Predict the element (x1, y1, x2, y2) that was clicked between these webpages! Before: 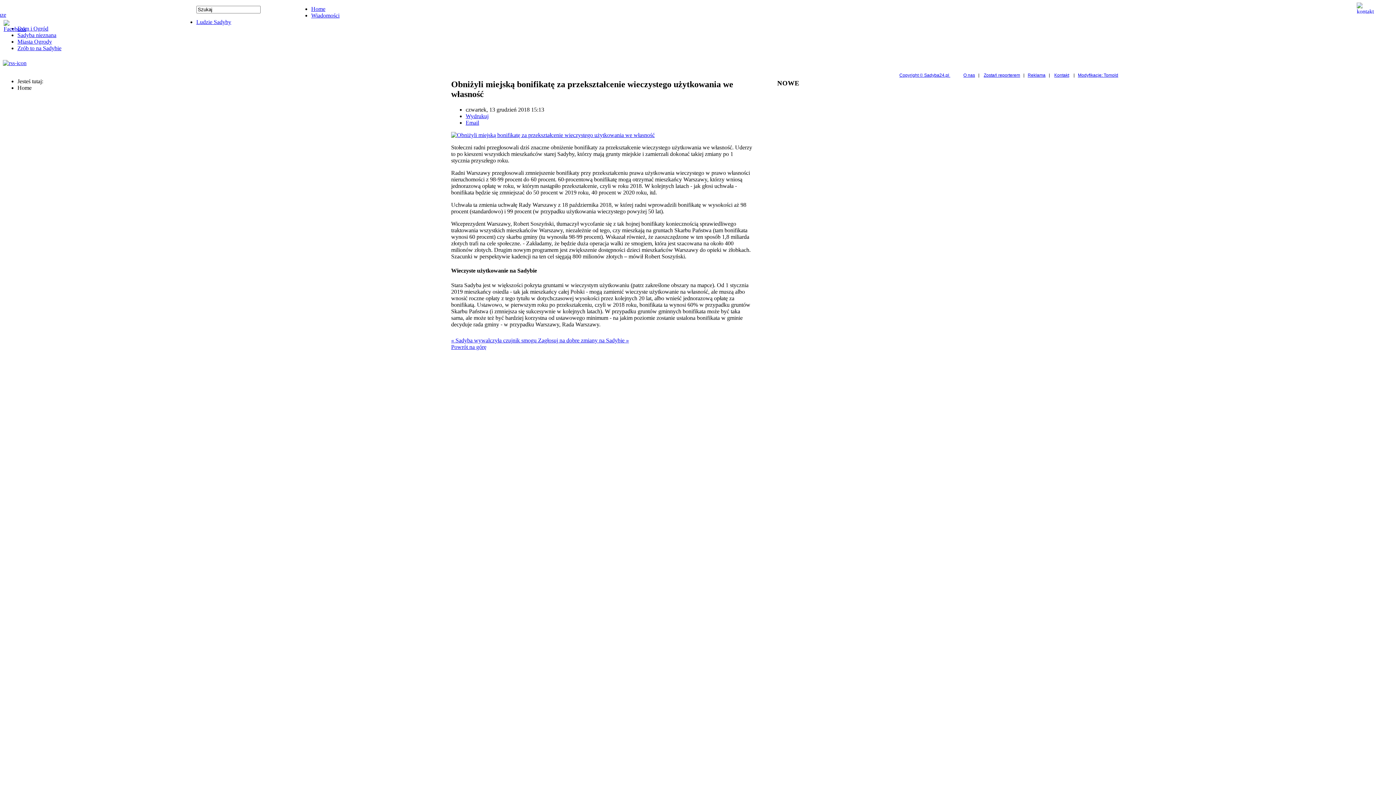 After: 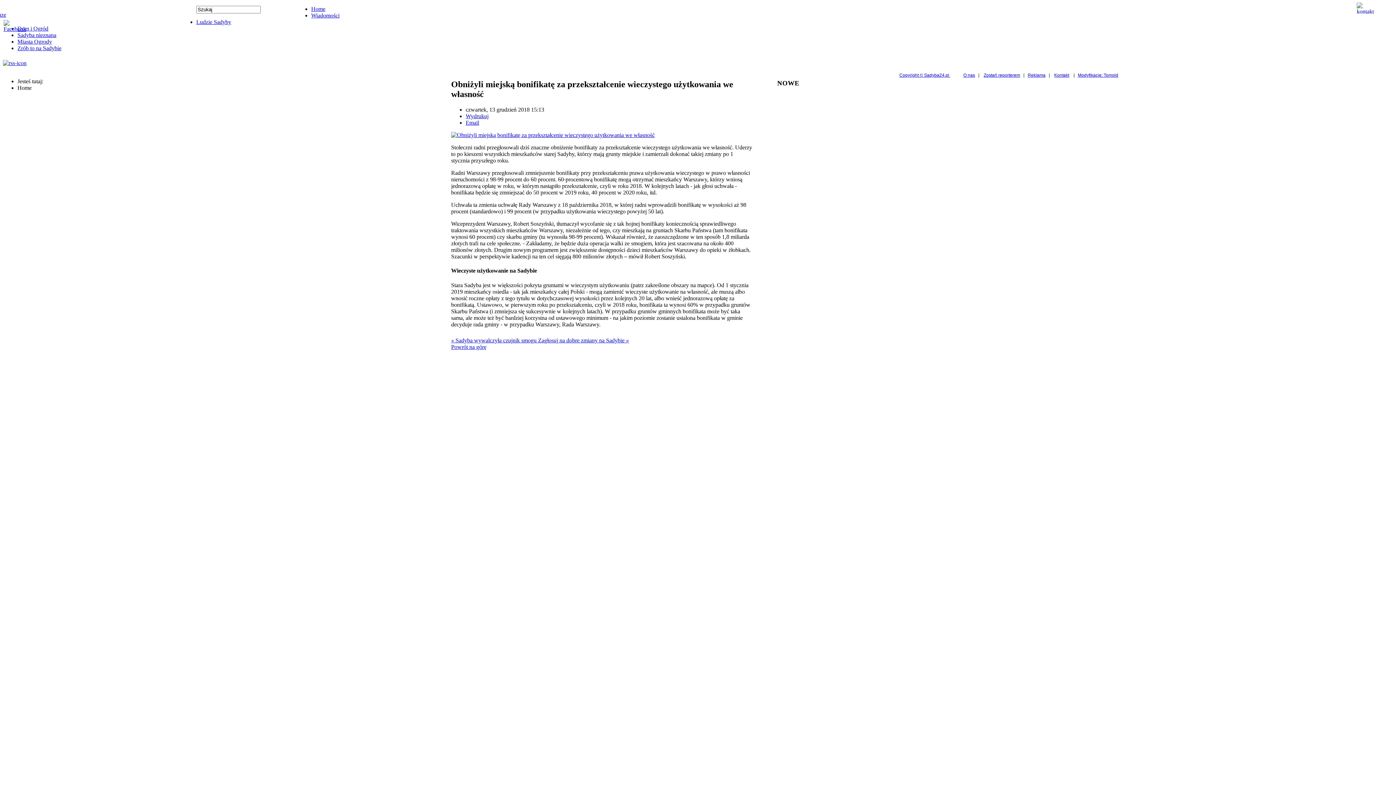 Action: bbox: (465, 119, 479, 125) label: Email